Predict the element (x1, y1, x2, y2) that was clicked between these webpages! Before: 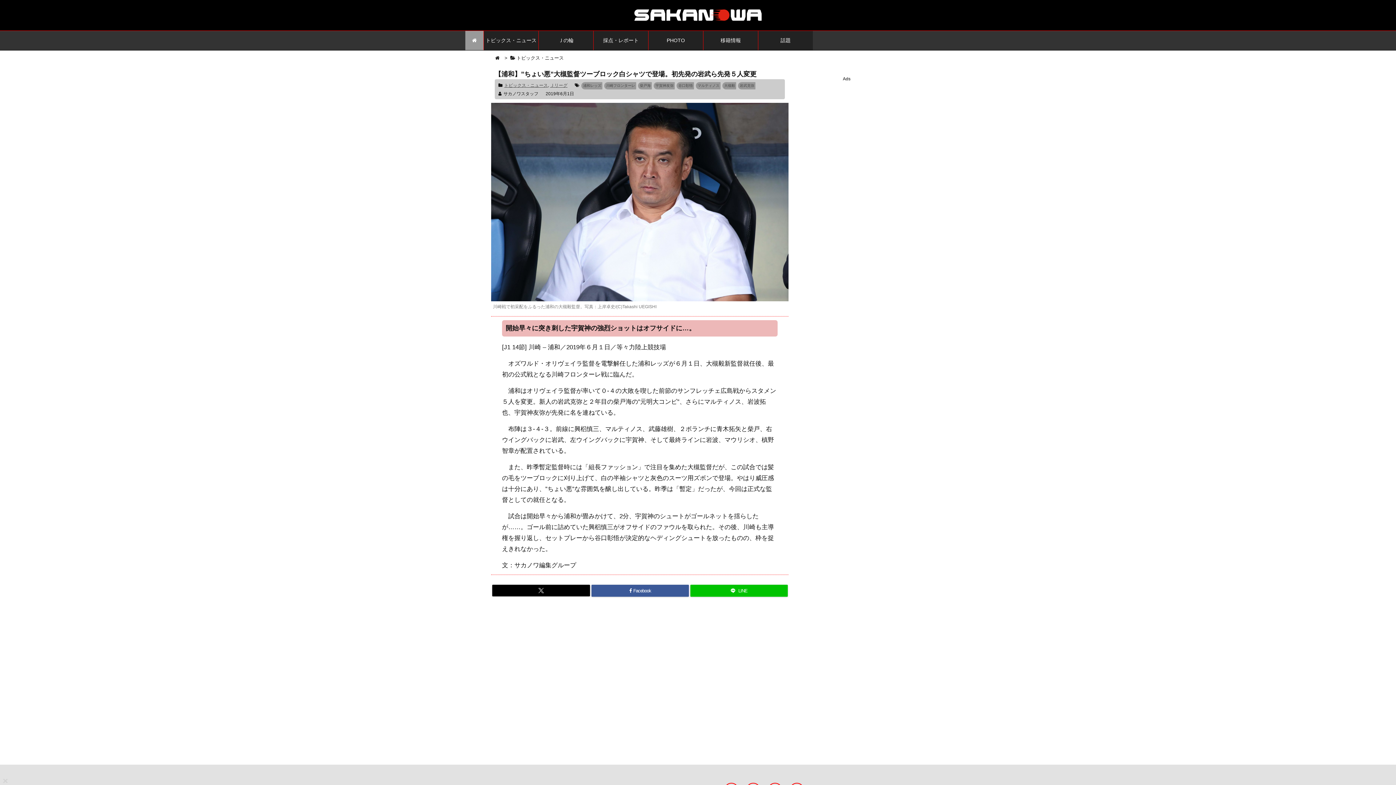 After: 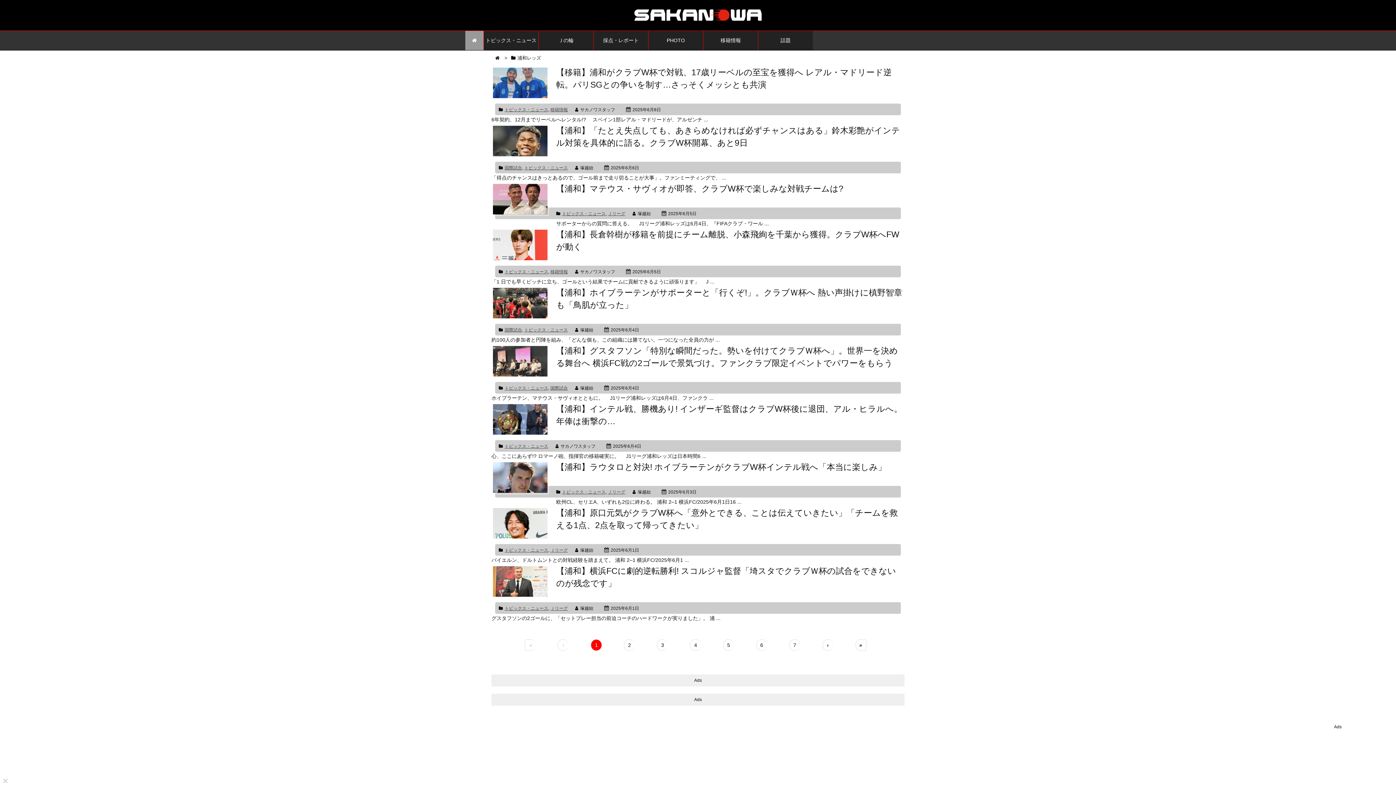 Action: label: 浦和レッズ bbox: (583, 83, 601, 87)